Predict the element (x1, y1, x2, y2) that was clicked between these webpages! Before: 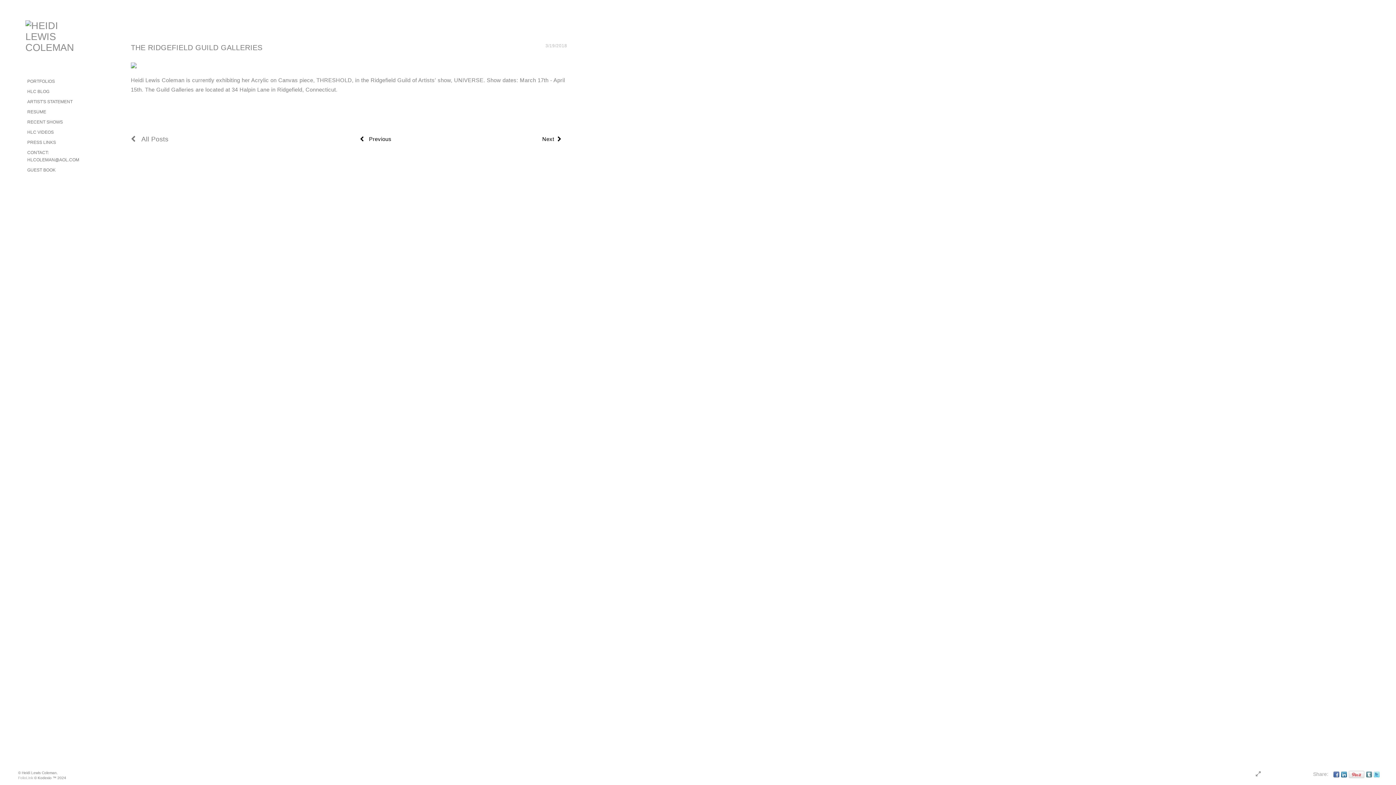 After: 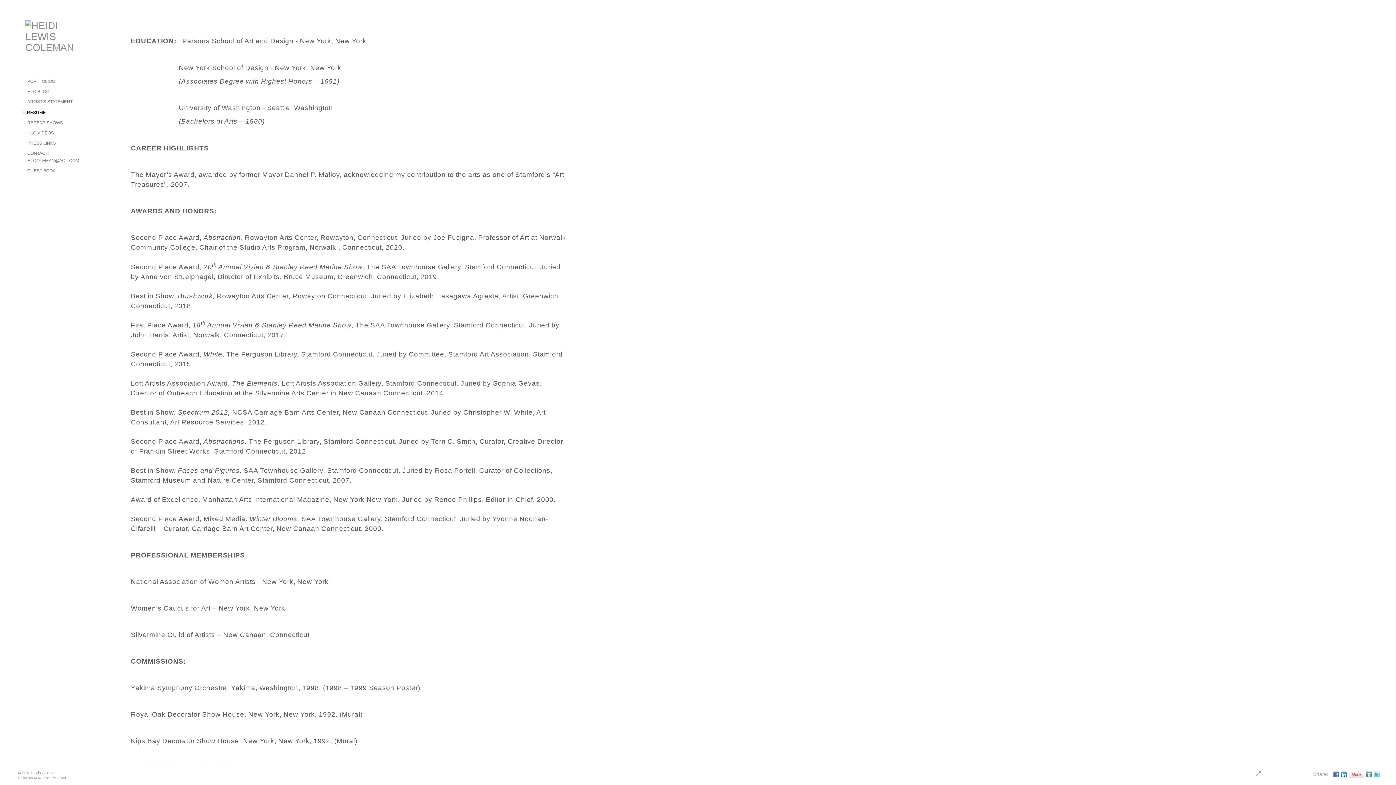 Action: bbox: (27, 108, 96, 118) label: RESUME